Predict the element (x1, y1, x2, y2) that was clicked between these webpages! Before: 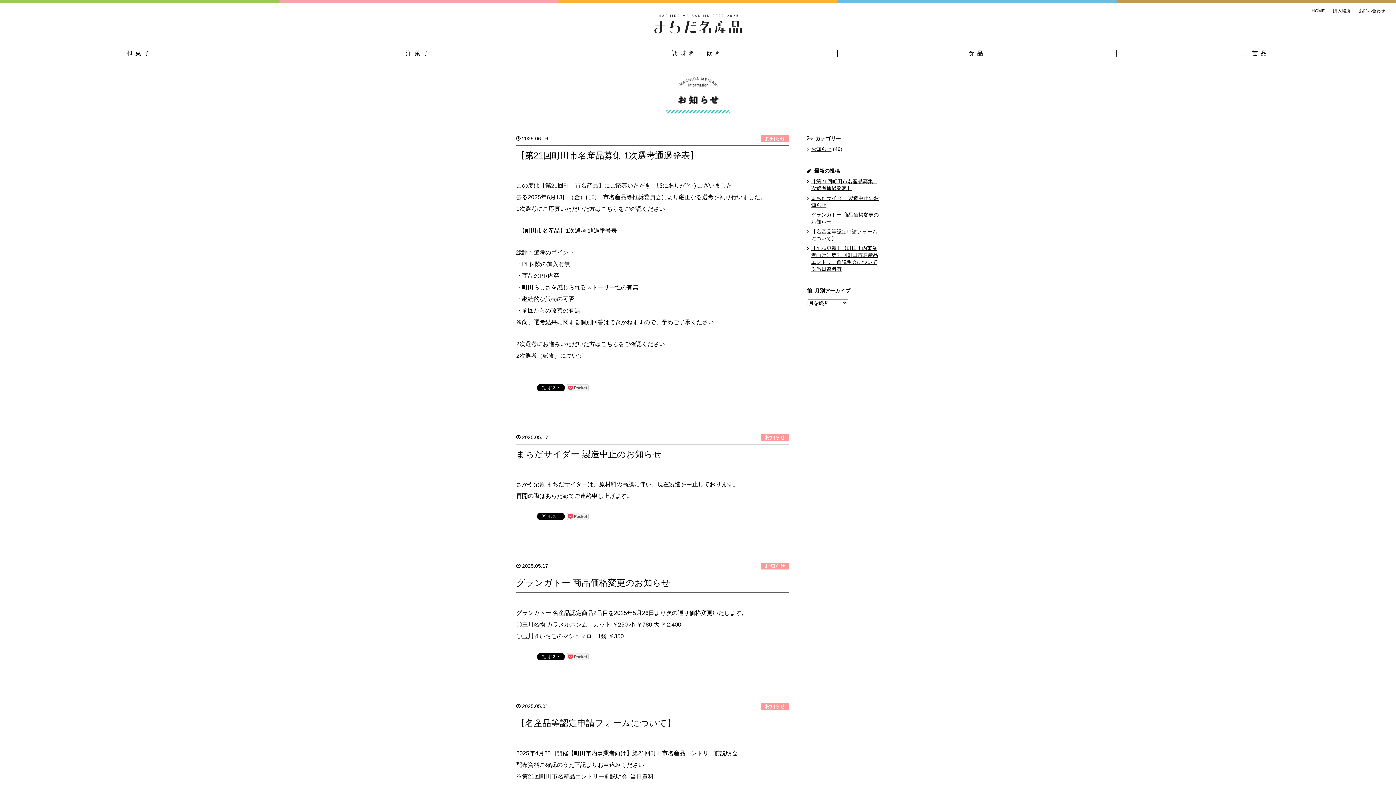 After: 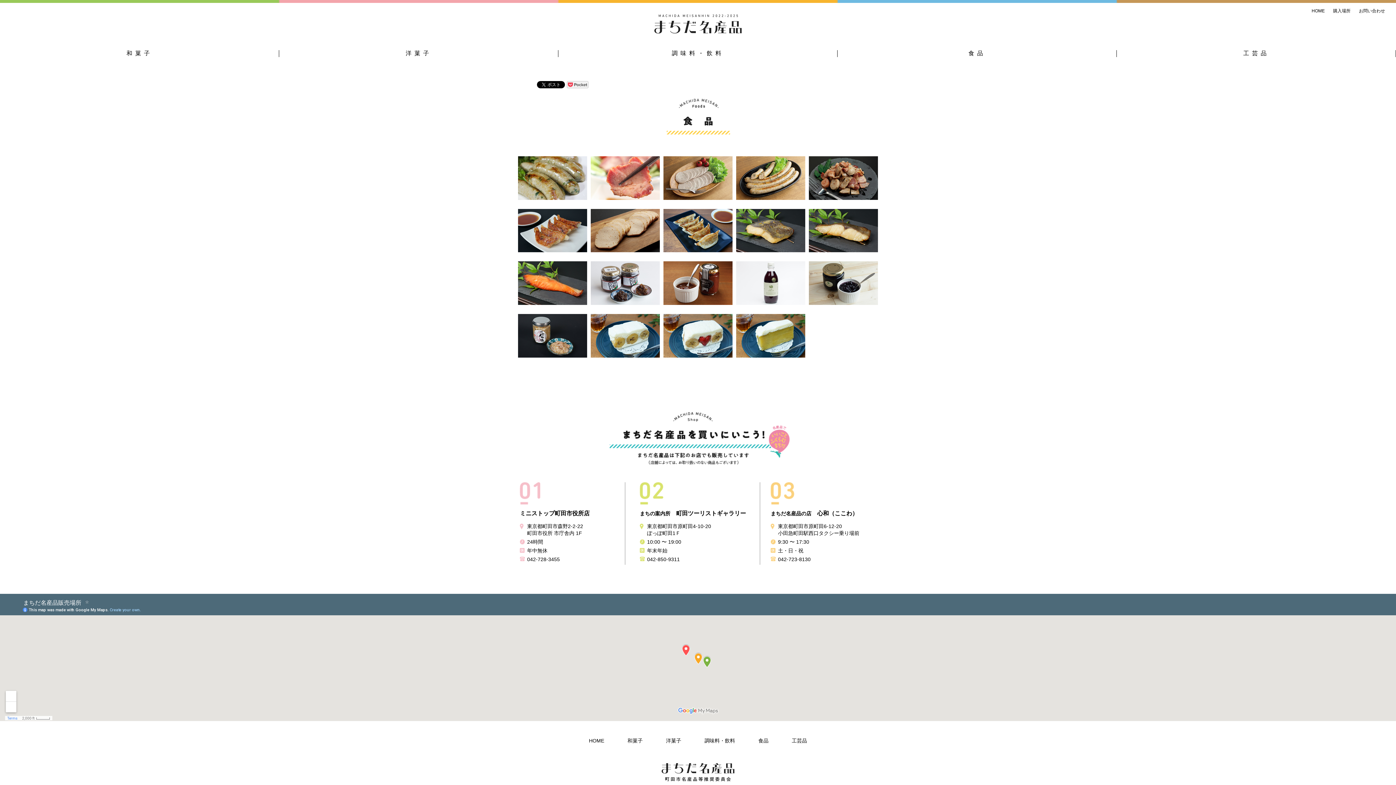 Action: bbox: (837, 47, 1117, 59) label: 食品